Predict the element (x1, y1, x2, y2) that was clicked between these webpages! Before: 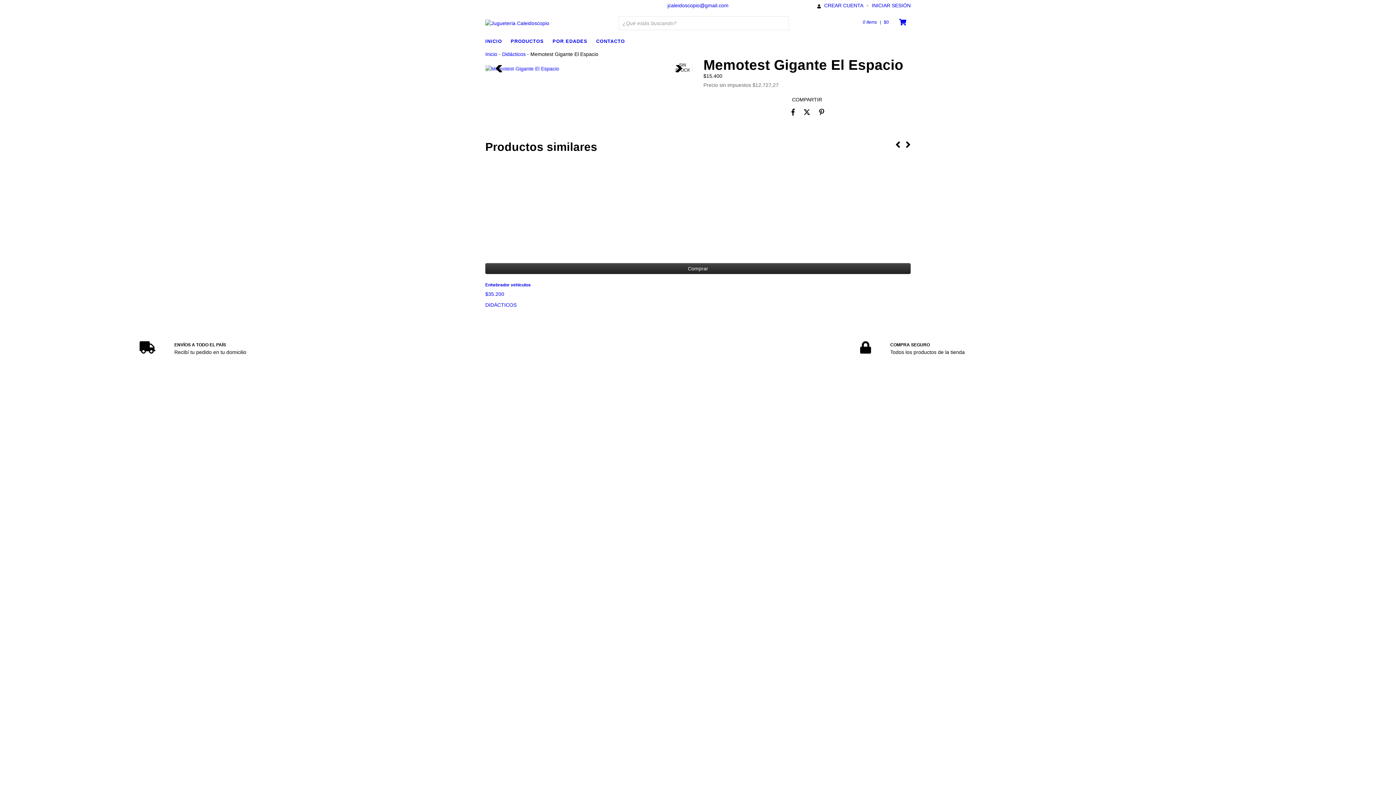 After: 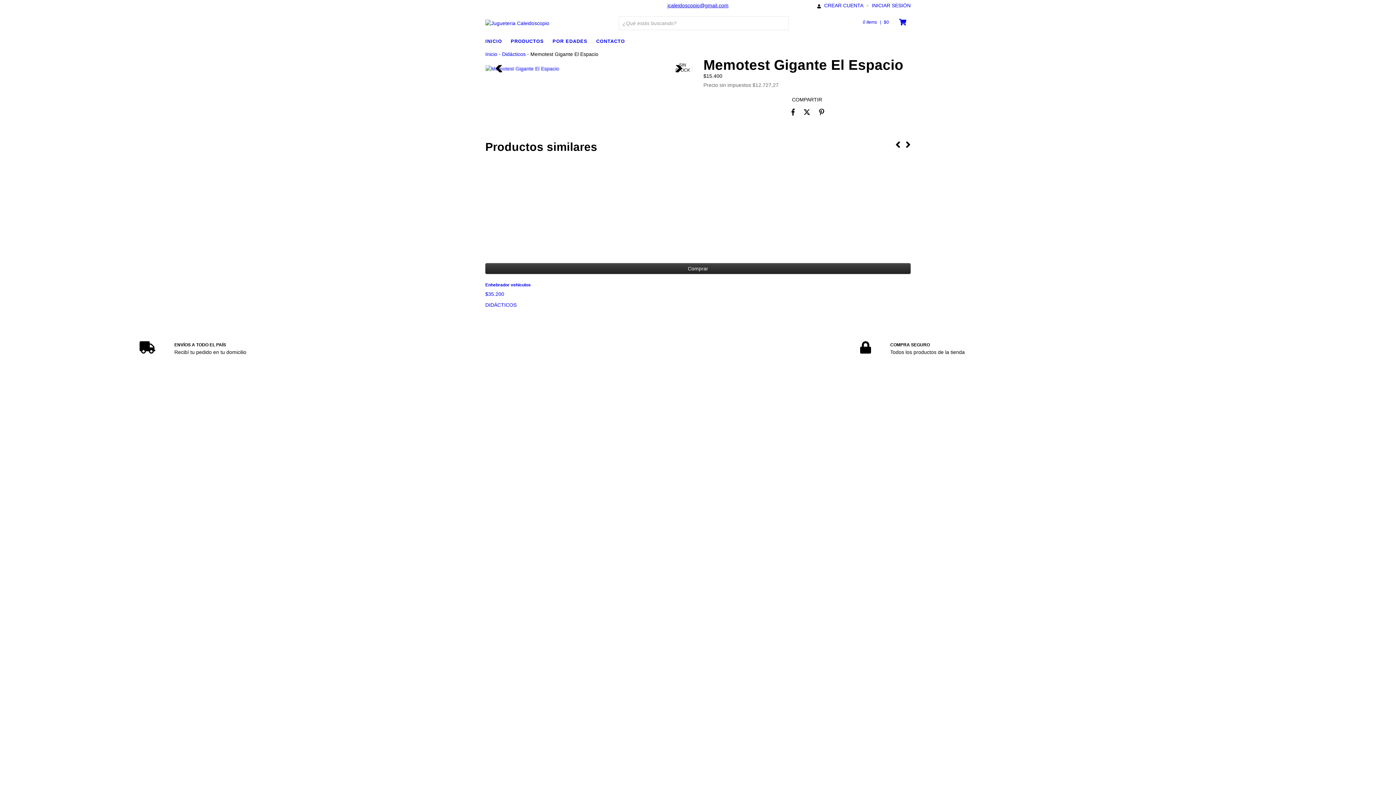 Action: label: jcaleidoscopio@gmail.com bbox: (667, 2, 728, 8)